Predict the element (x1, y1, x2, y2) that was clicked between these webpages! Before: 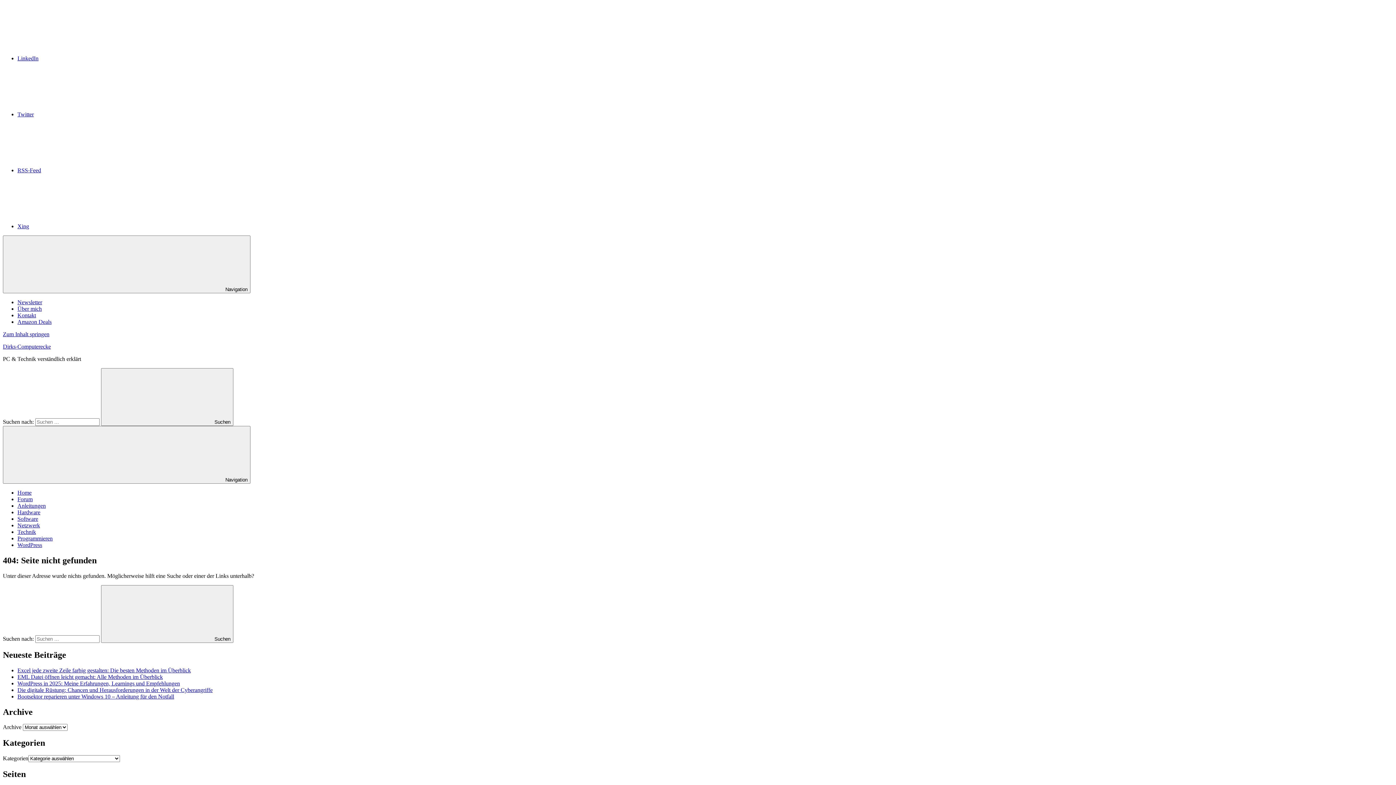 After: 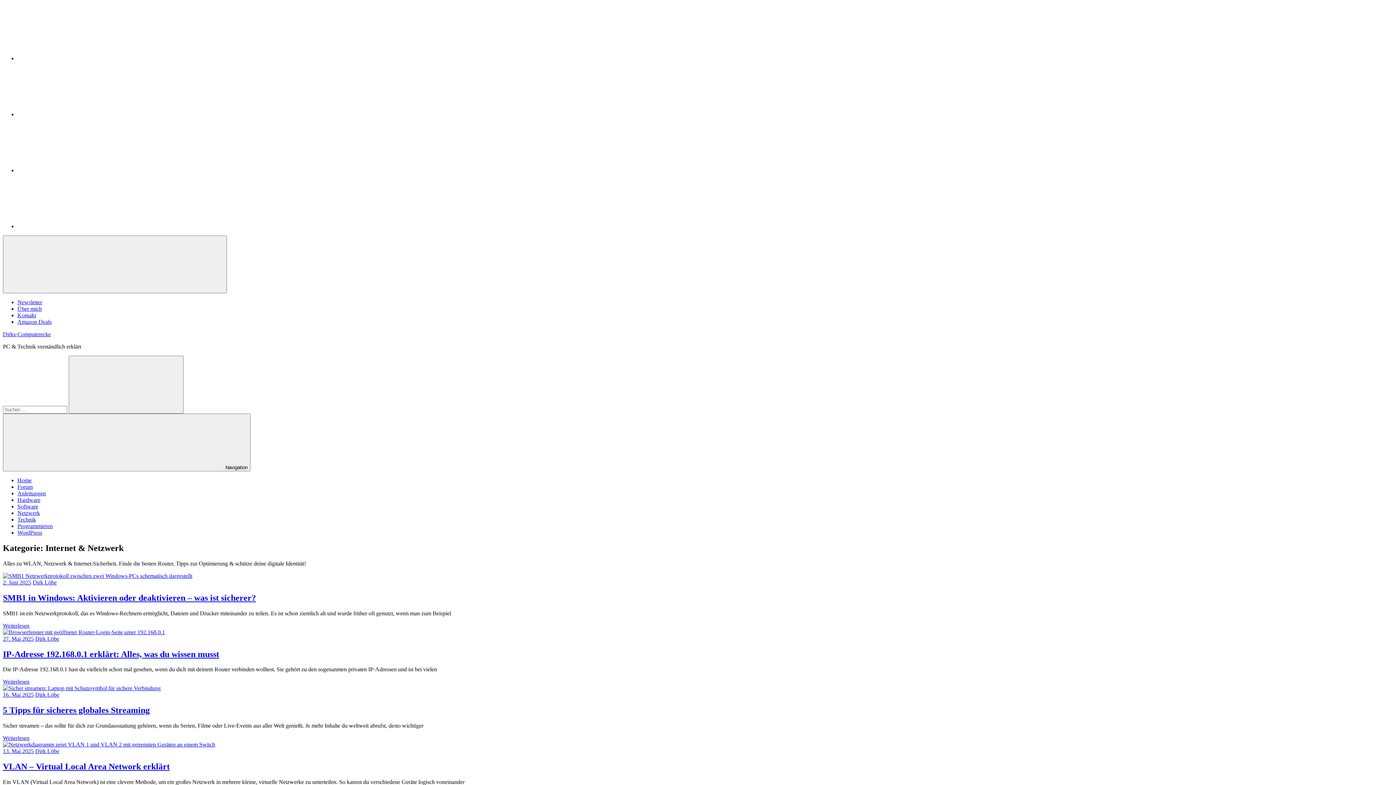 Action: label: Netzwerk bbox: (17, 522, 40, 528)